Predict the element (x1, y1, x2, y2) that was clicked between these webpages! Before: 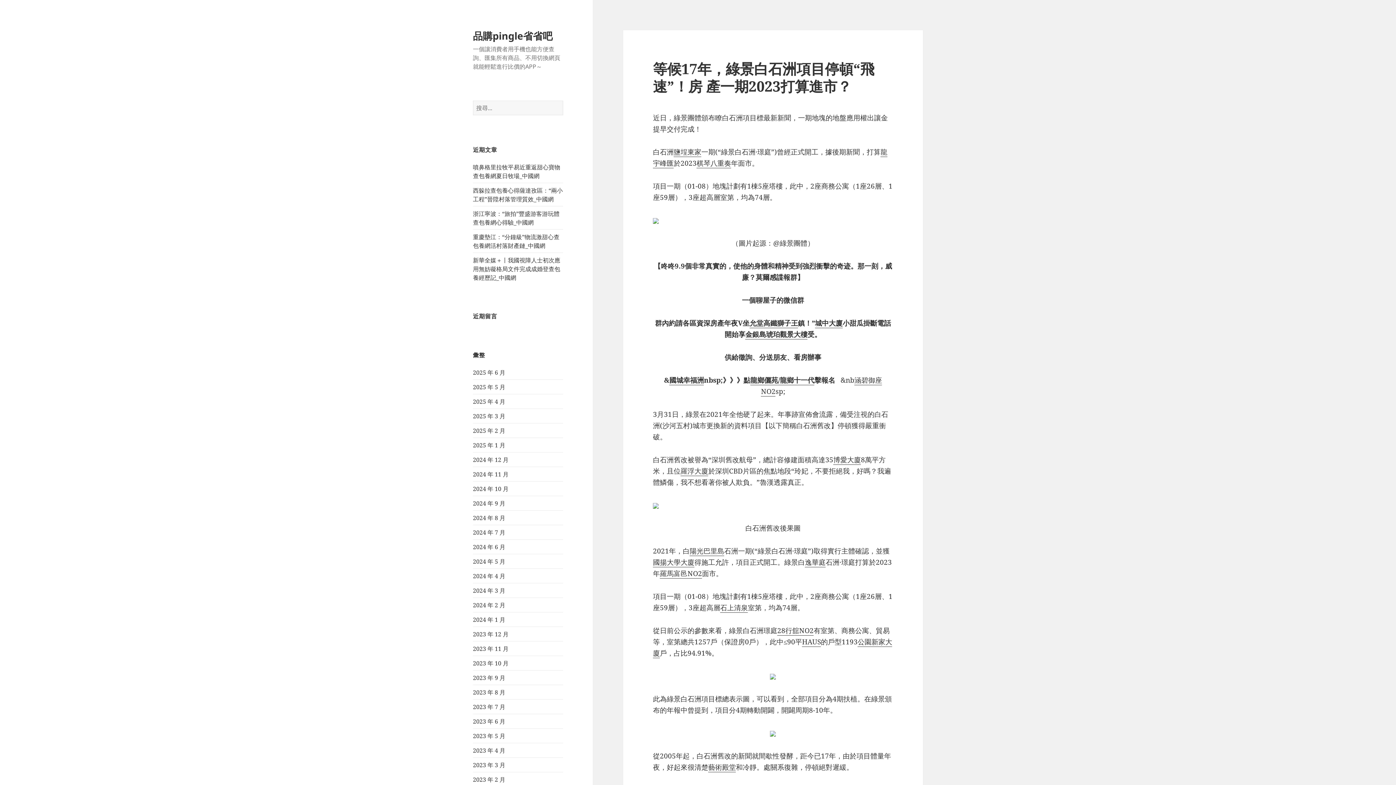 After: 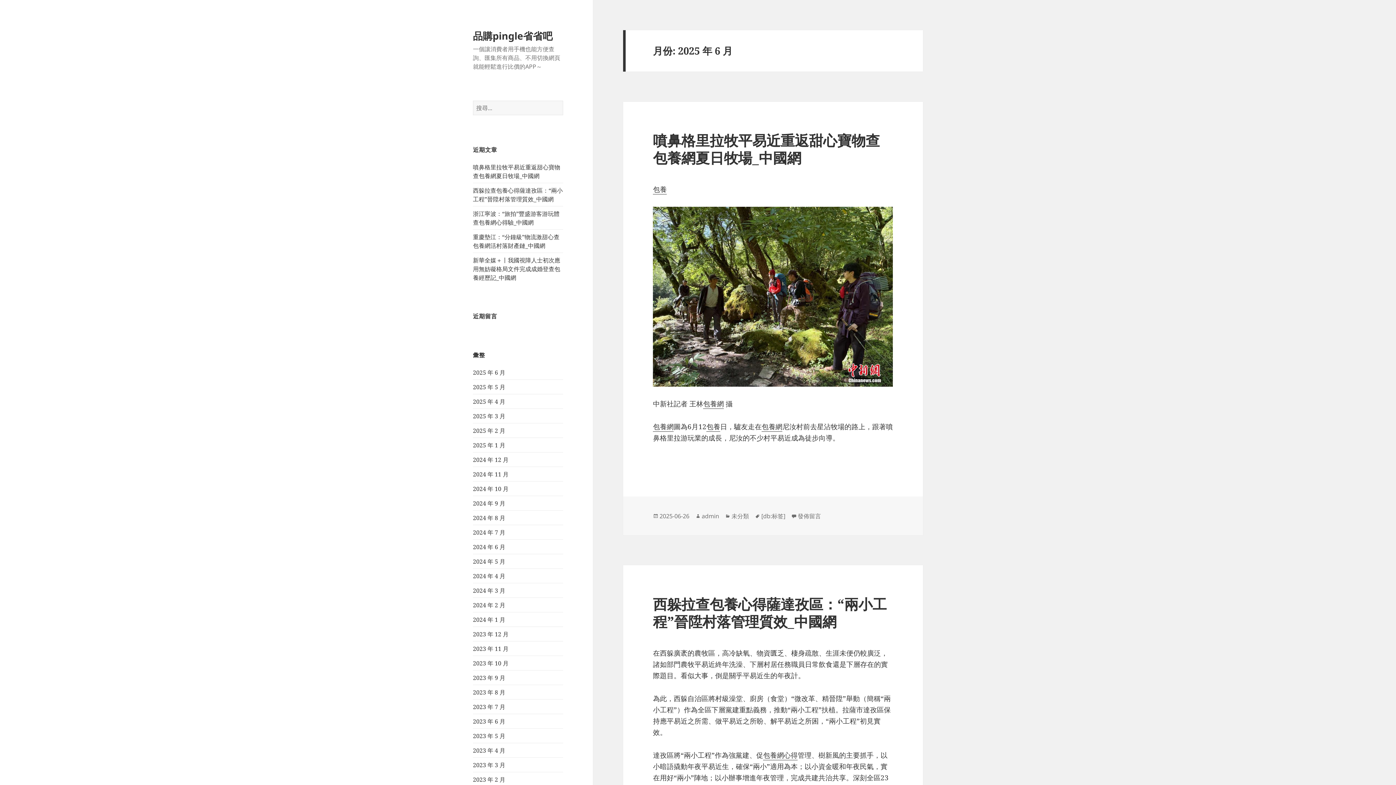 Action: bbox: (473, 368, 505, 376) label: 2025 年 6 月